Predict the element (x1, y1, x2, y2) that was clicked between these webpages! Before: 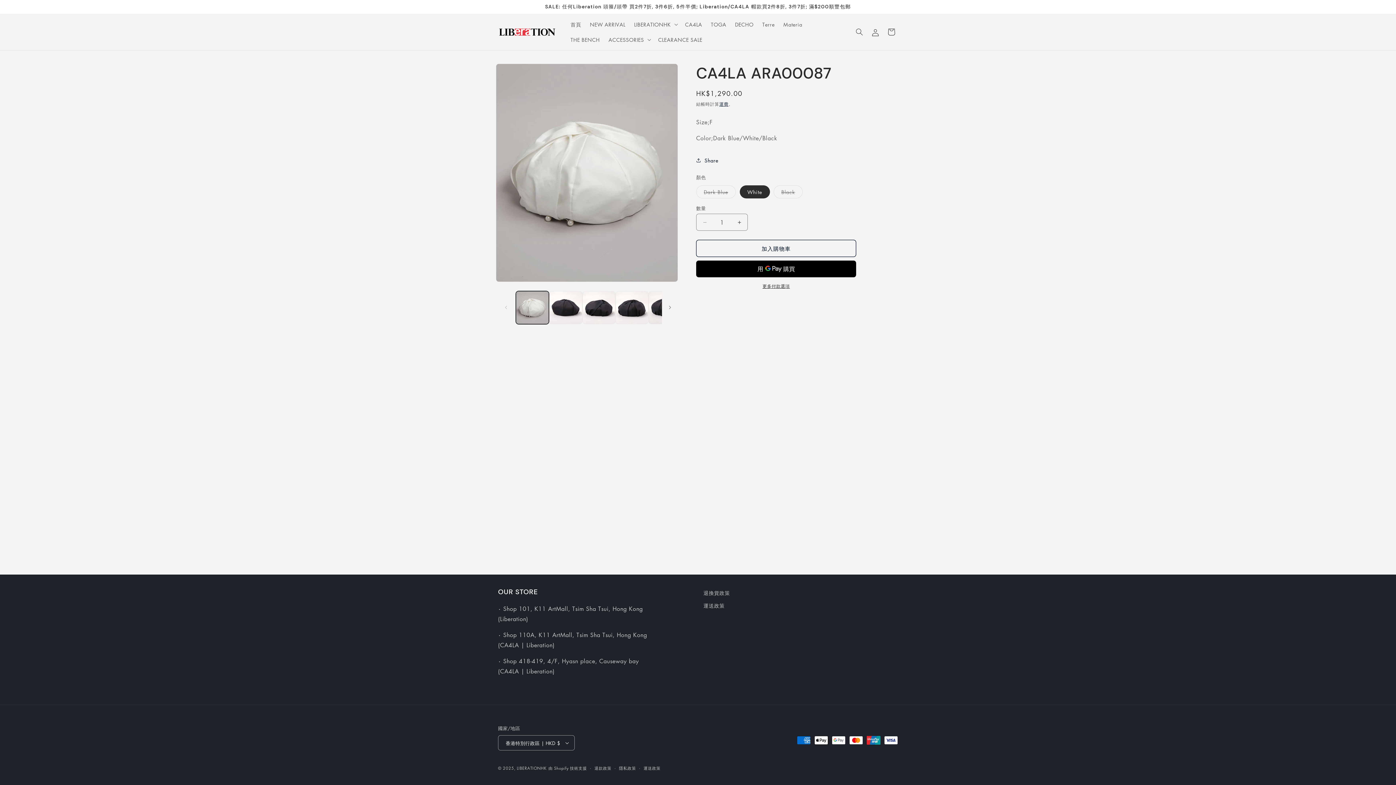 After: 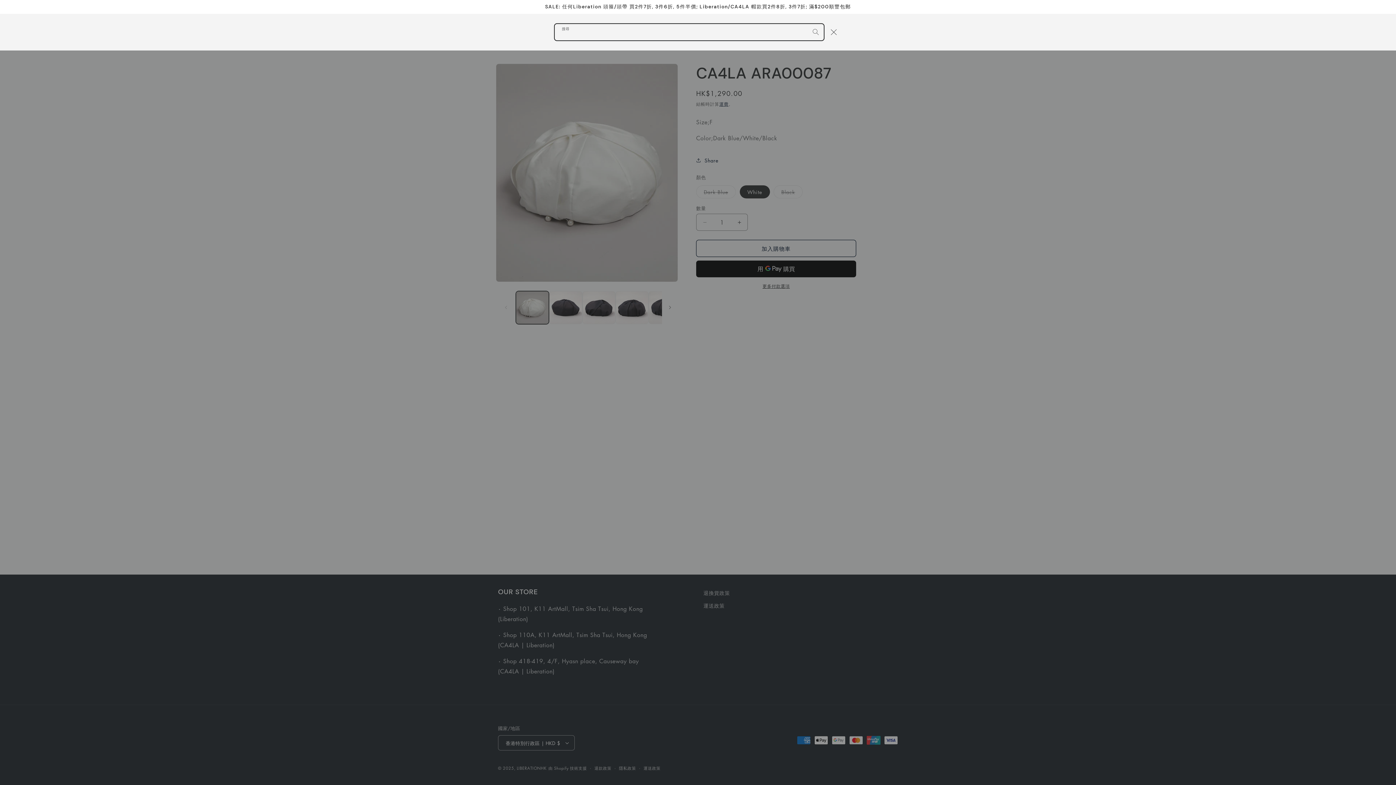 Action: bbox: (851, 24, 867, 40) label: 搜尋